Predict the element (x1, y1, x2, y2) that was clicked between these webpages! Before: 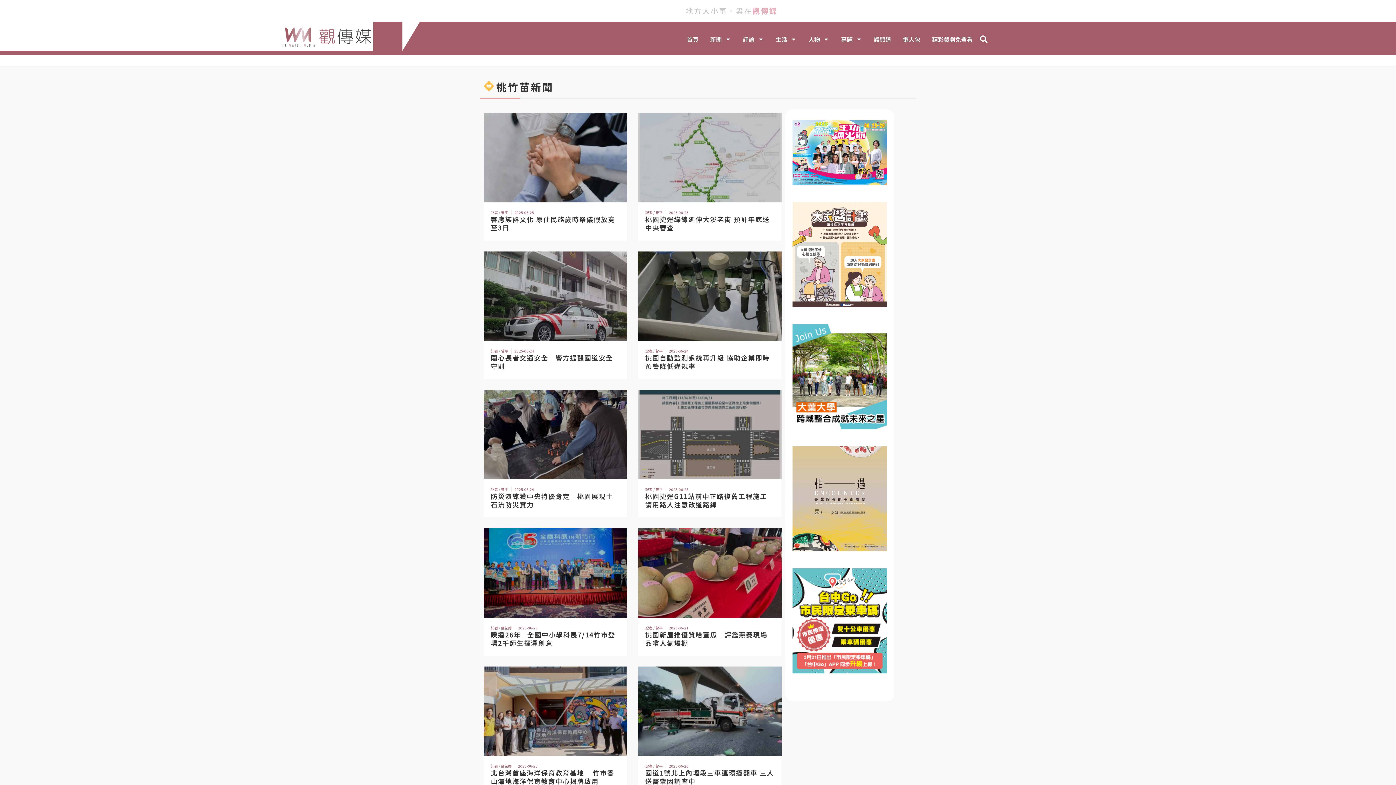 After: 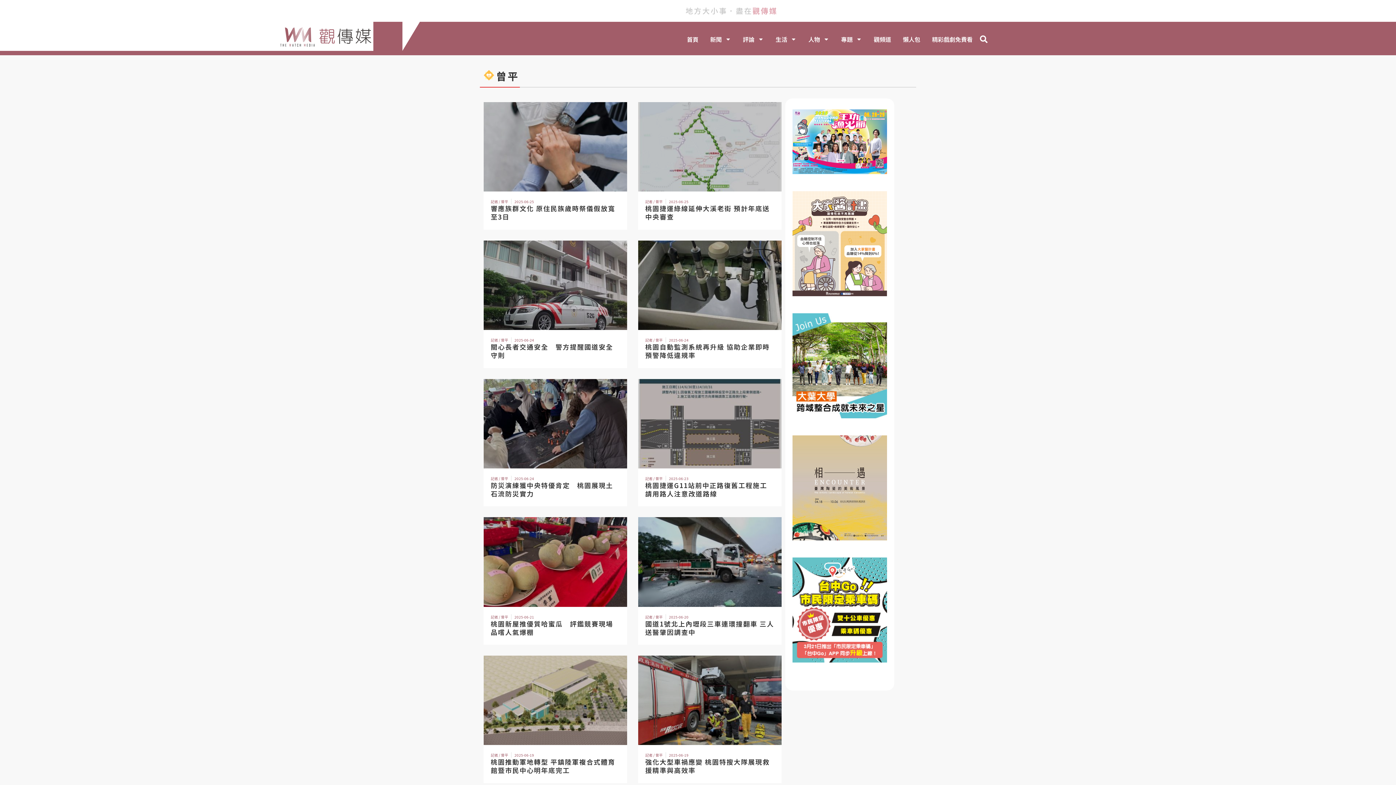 Action: label: 記者 / 曾平 bbox: (645, 348, 662, 353)